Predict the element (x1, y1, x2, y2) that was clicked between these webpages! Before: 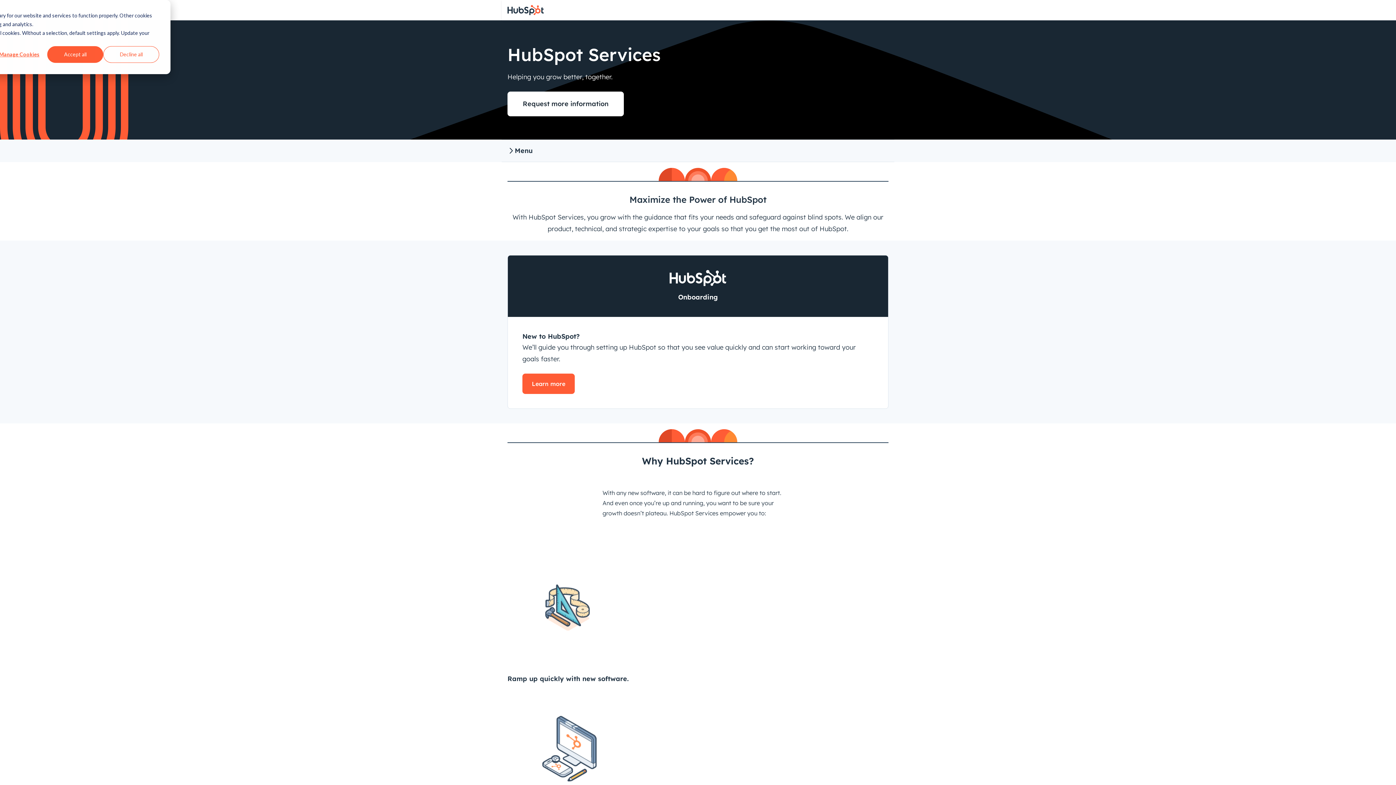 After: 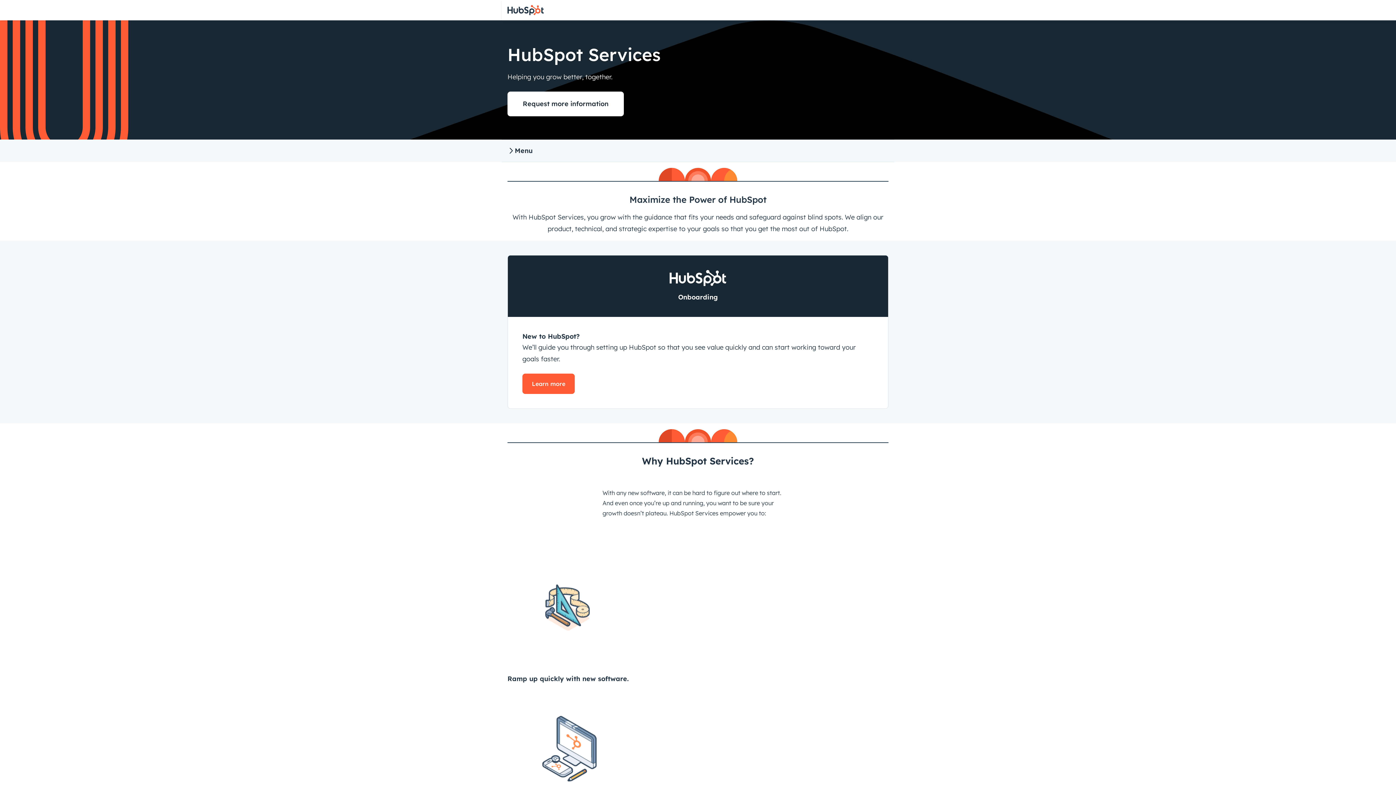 Action: label: Decline all bbox: (103, 46, 159, 62)